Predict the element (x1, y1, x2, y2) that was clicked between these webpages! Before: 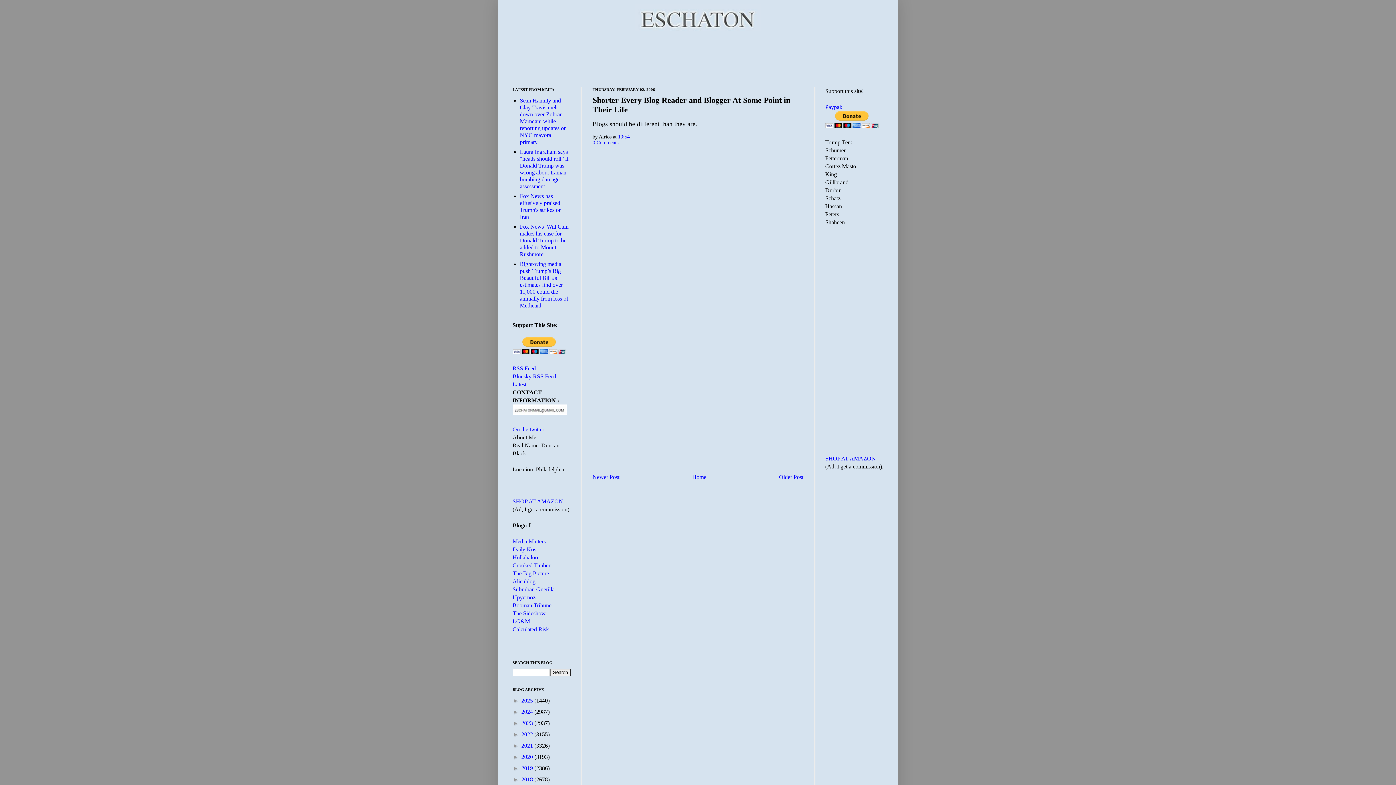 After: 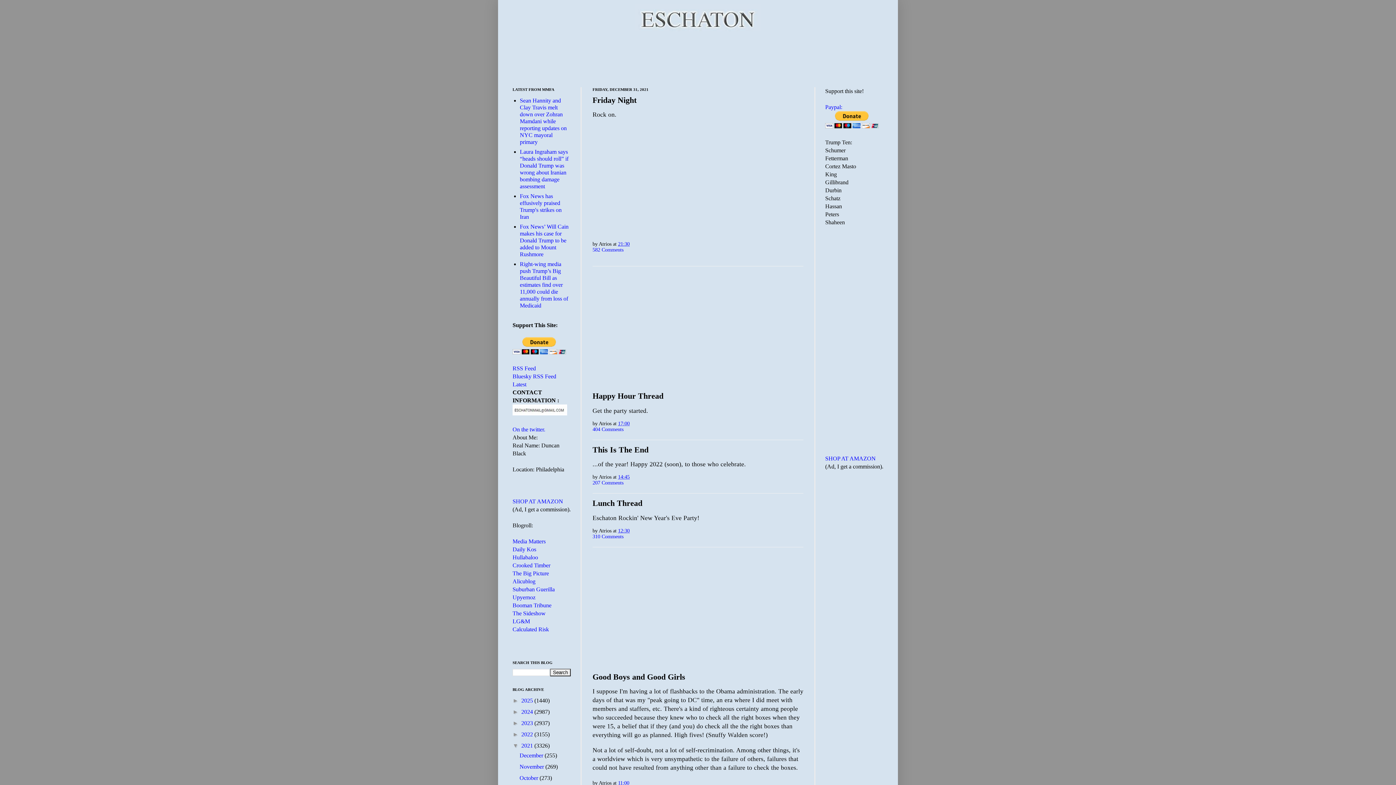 Action: bbox: (521, 742, 534, 749) label: 2021 